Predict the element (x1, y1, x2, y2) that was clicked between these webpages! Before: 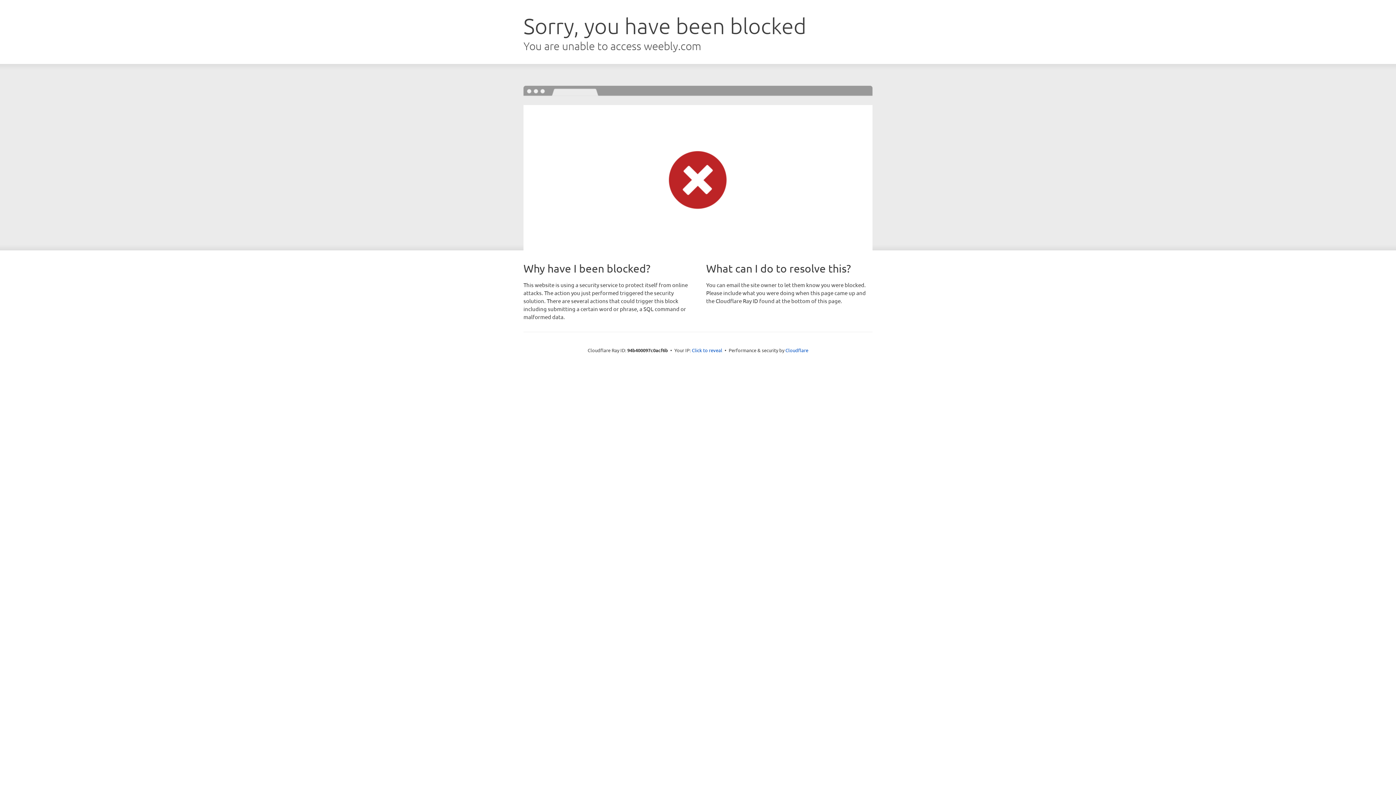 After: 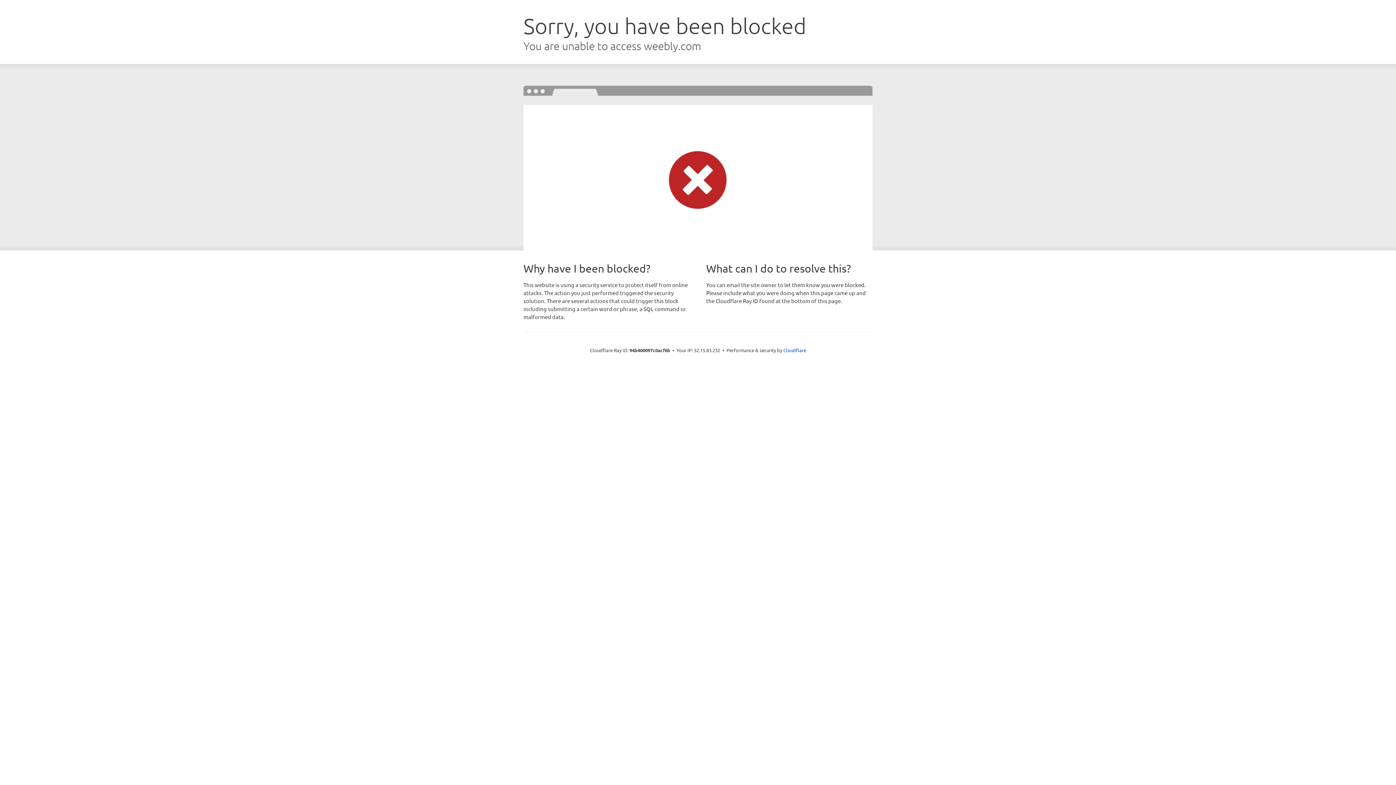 Action: label: Click to reveal bbox: (692, 346, 722, 353)